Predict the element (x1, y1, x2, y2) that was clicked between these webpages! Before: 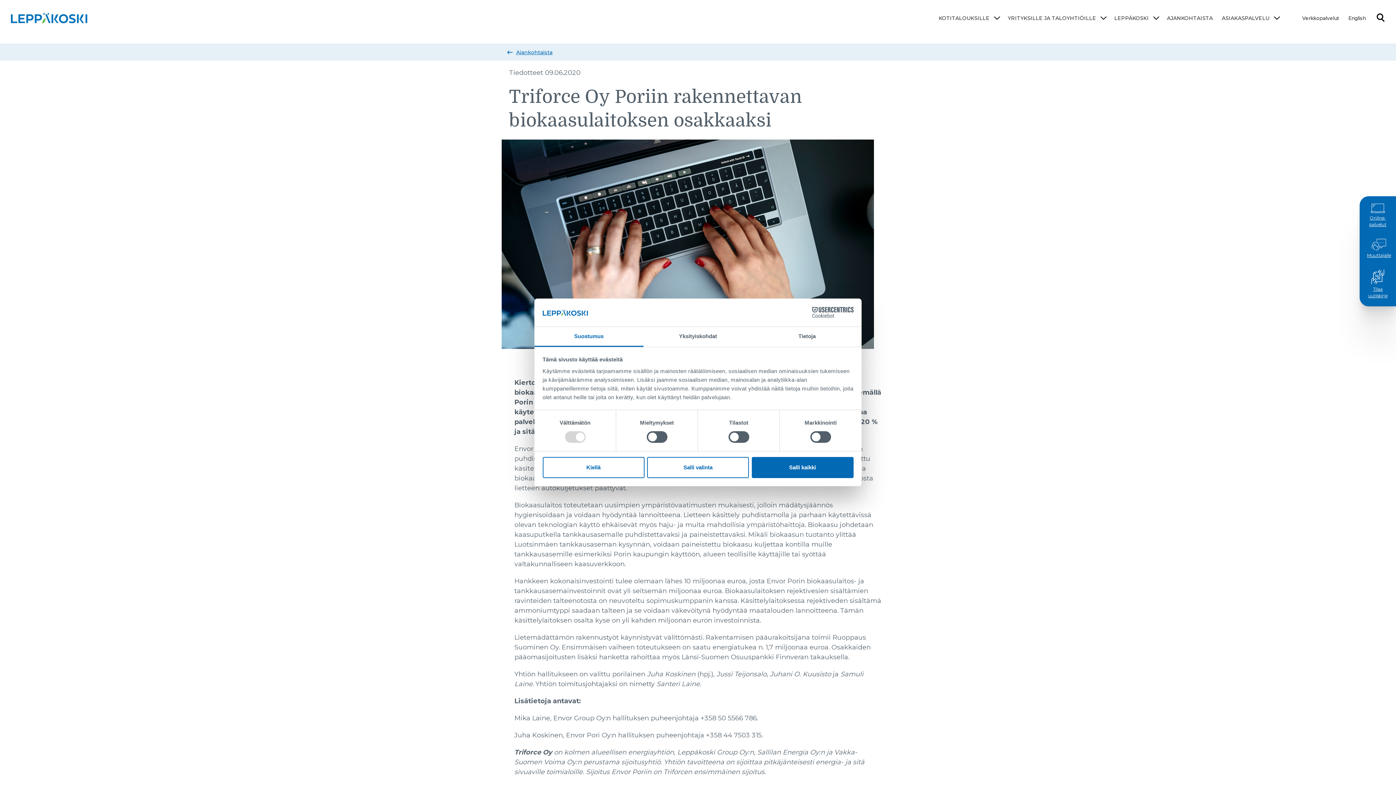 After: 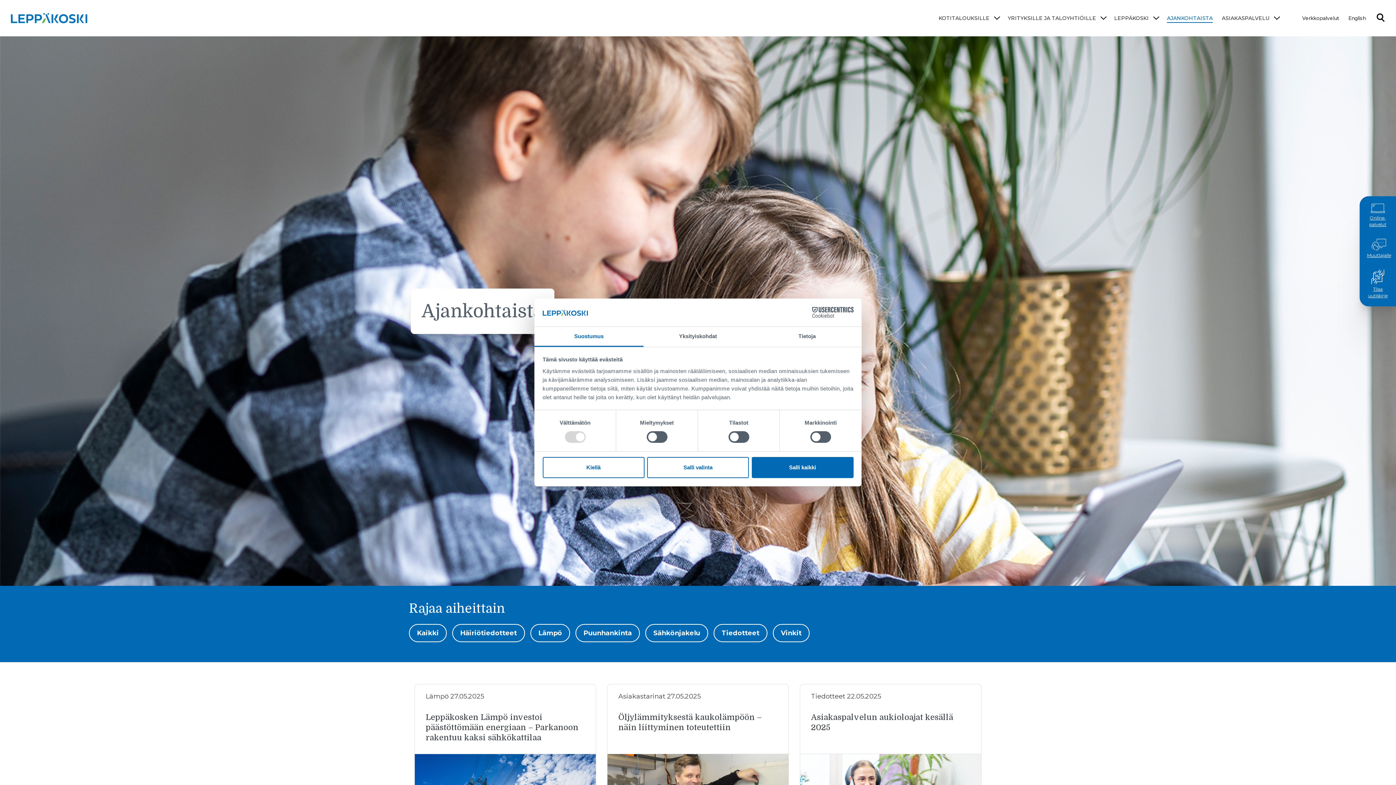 Action: label: Ajankohtaista bbox: (507, 49, 552, 55)